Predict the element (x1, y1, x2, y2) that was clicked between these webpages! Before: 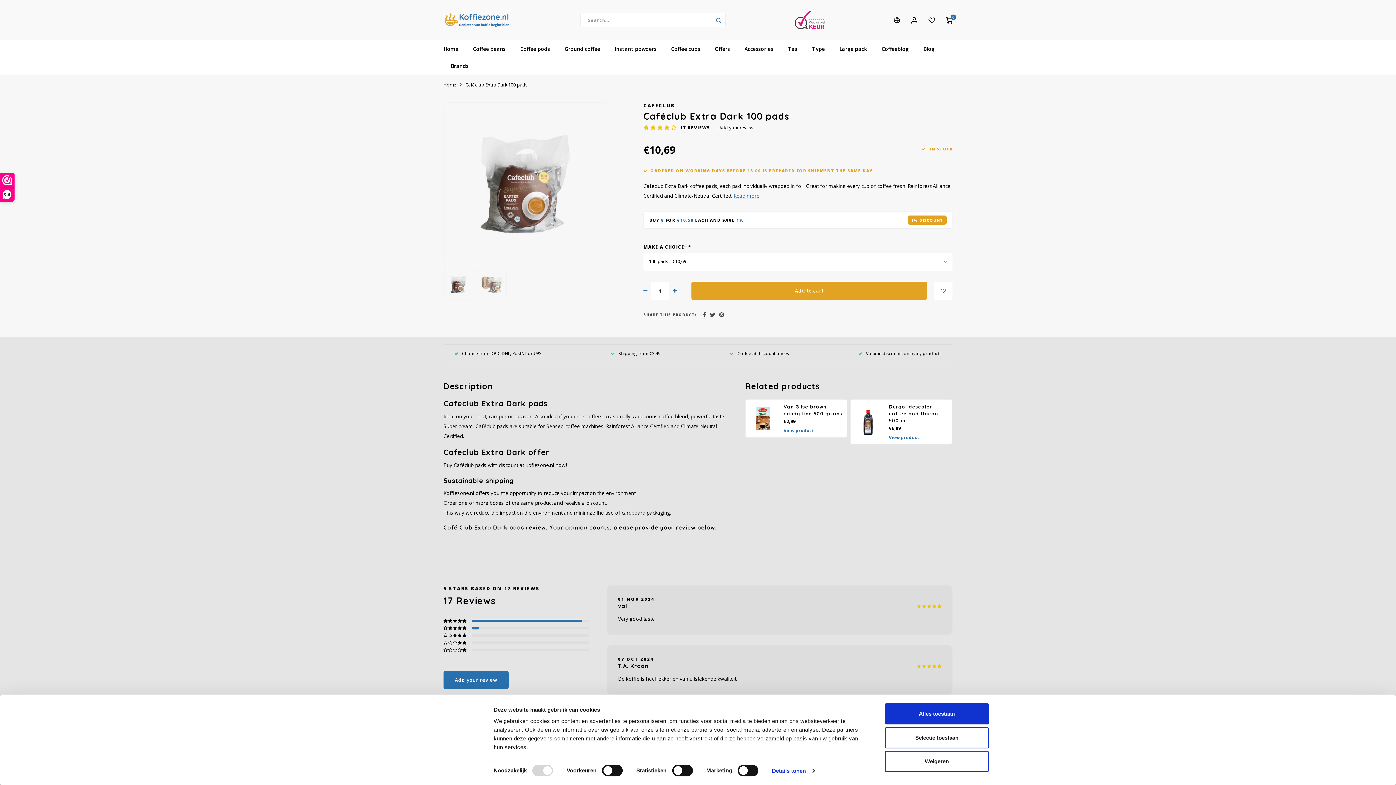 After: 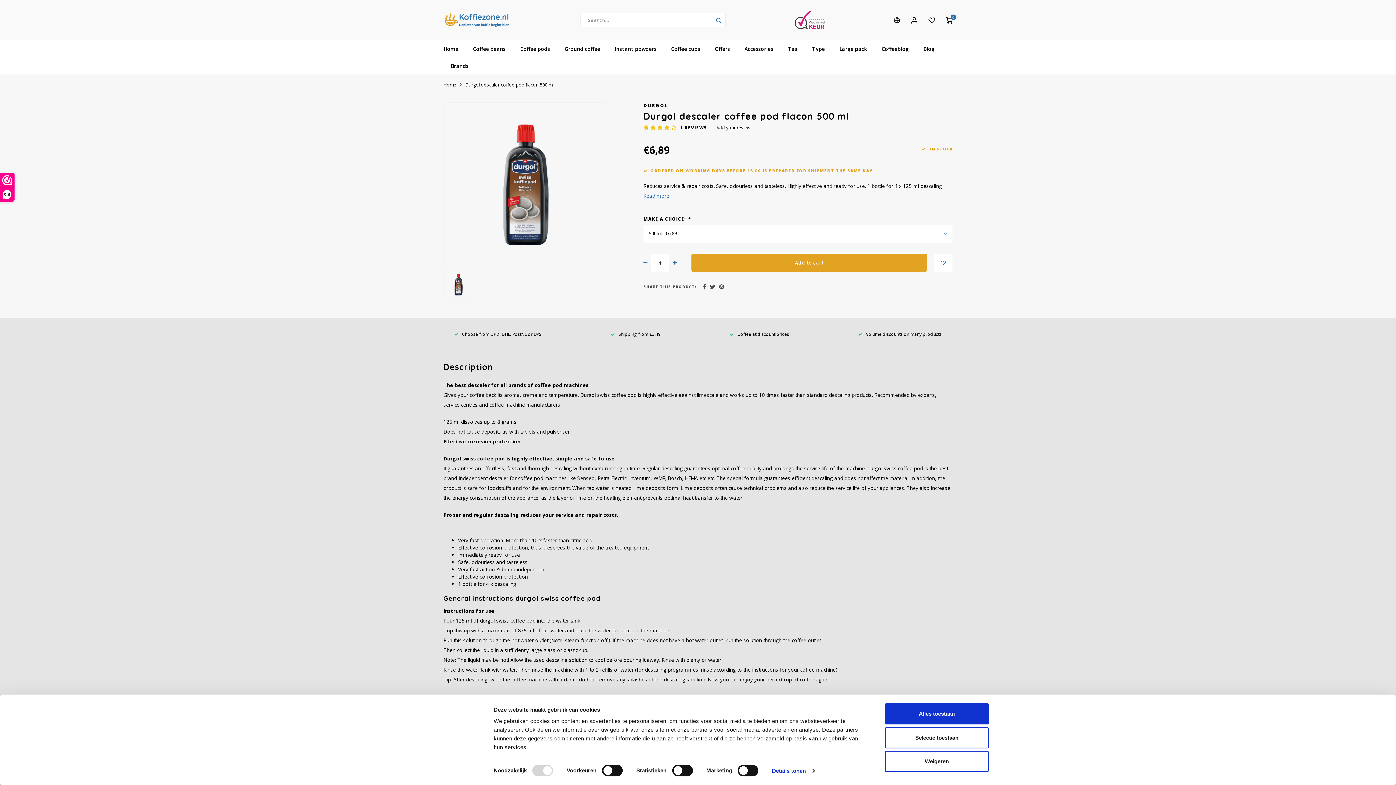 Action: bbox: (889, 434, 919, 440) label: View product